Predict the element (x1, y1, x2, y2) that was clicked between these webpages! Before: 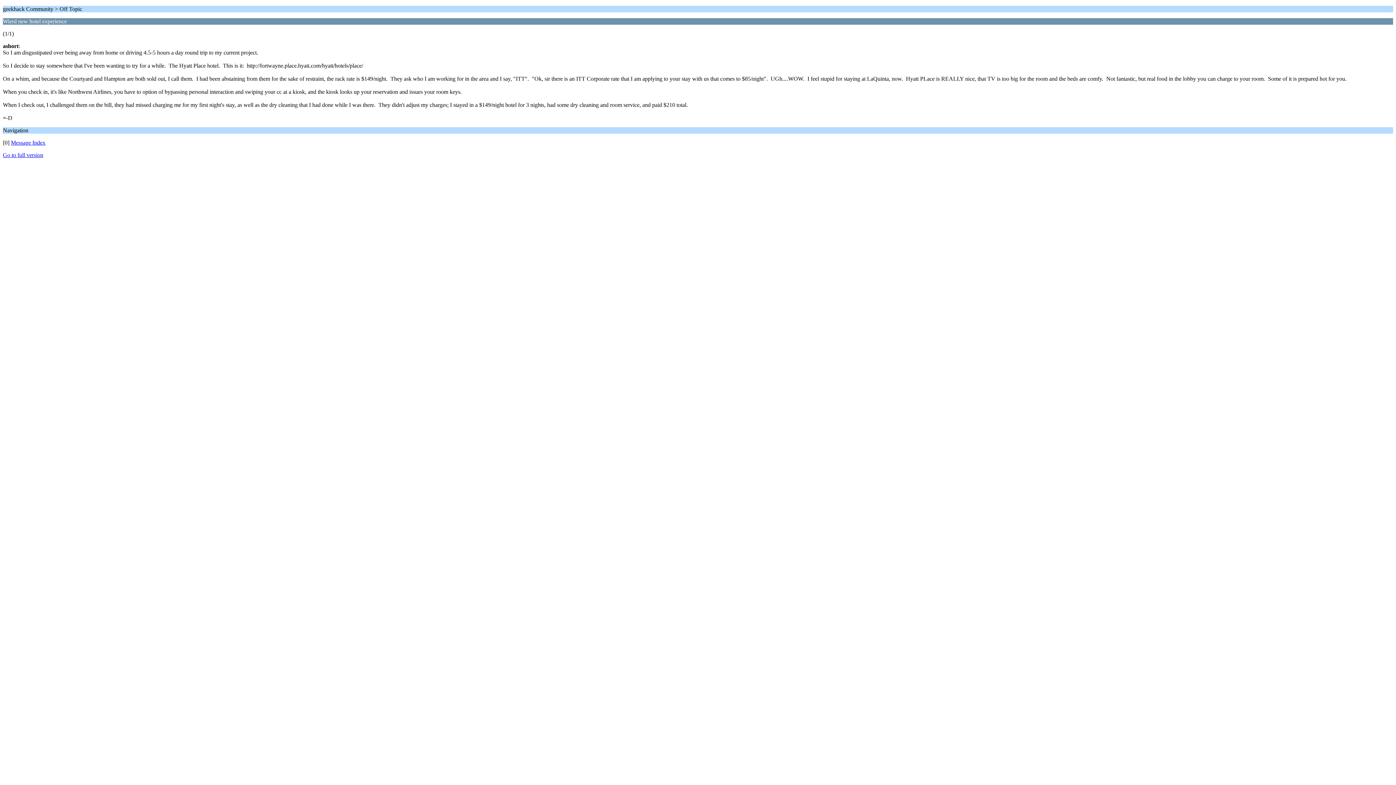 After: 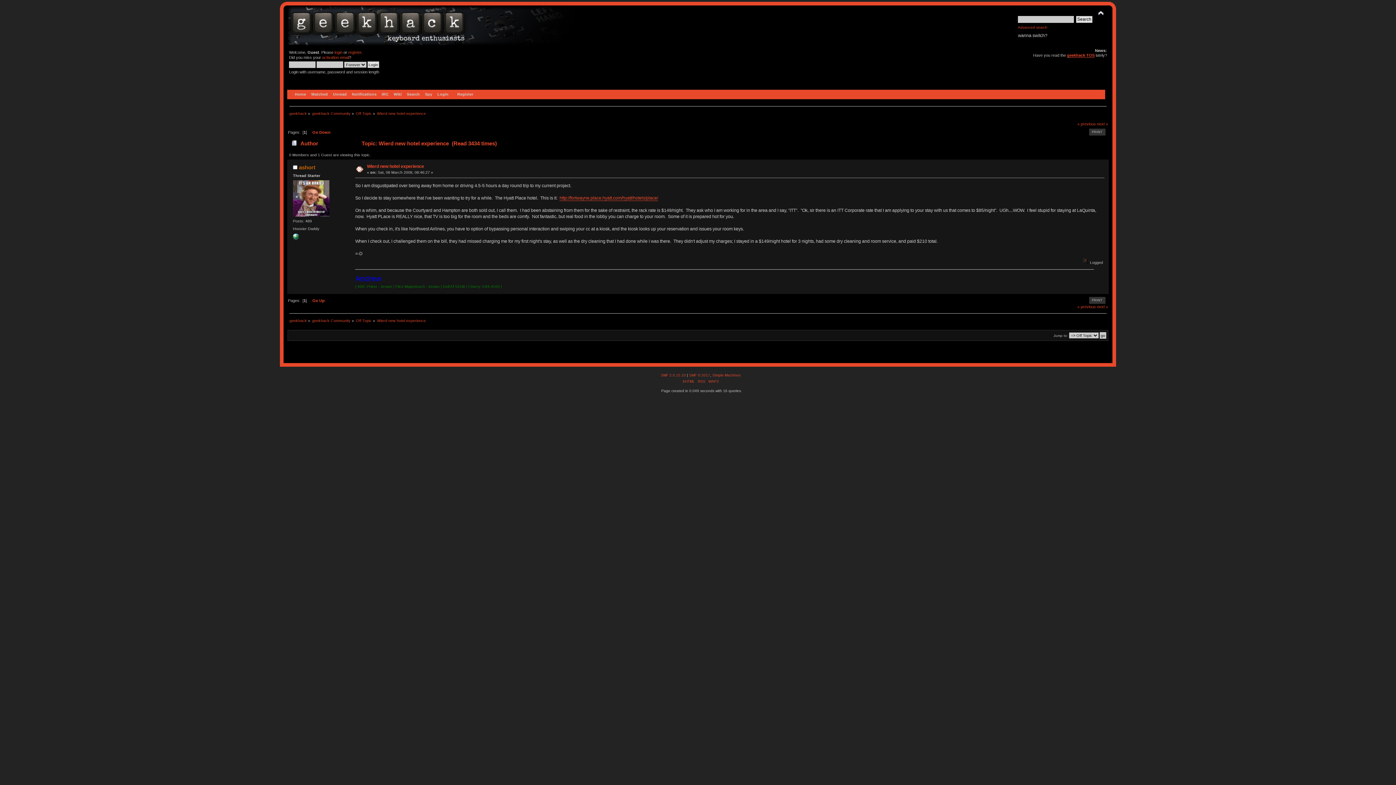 Action: label: Go to full version bbox: (2, 152, 43, 158)